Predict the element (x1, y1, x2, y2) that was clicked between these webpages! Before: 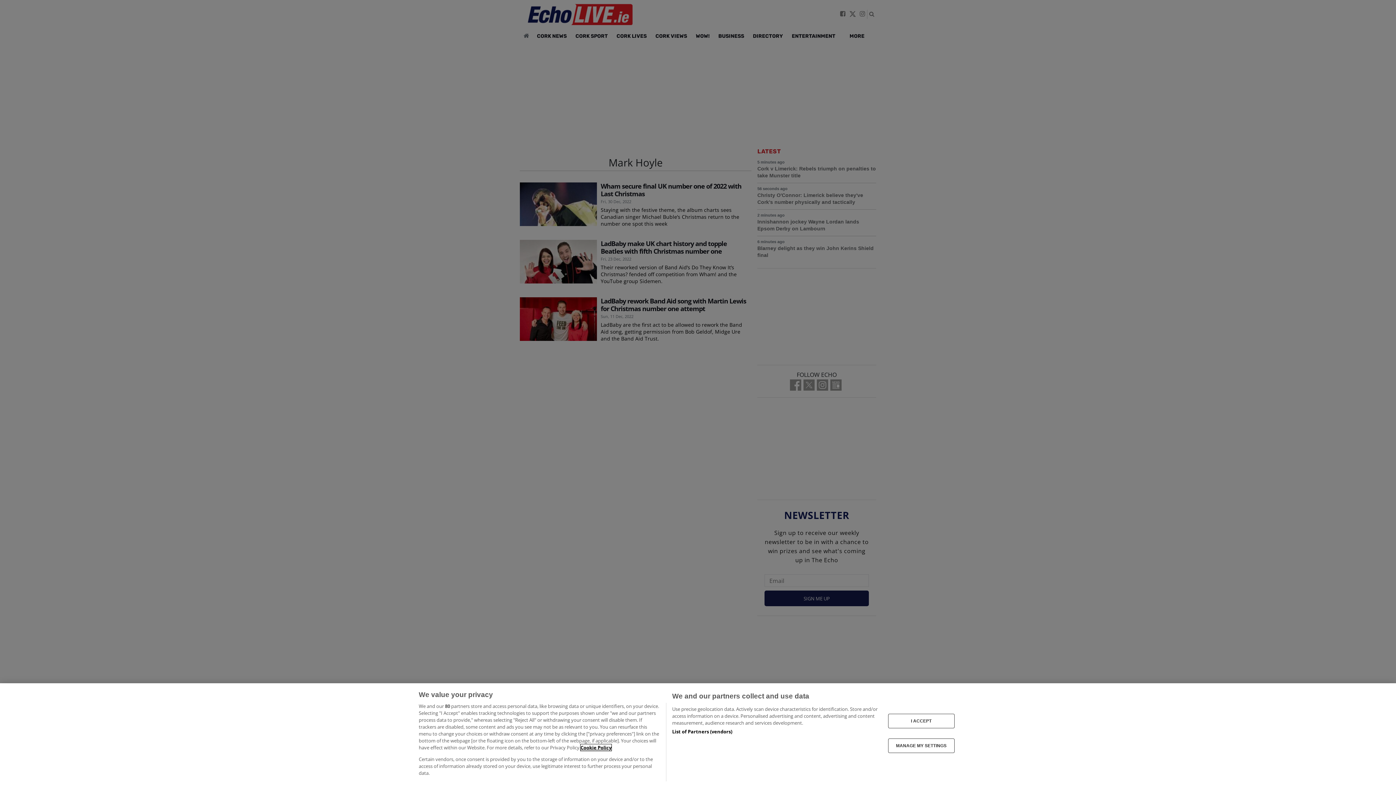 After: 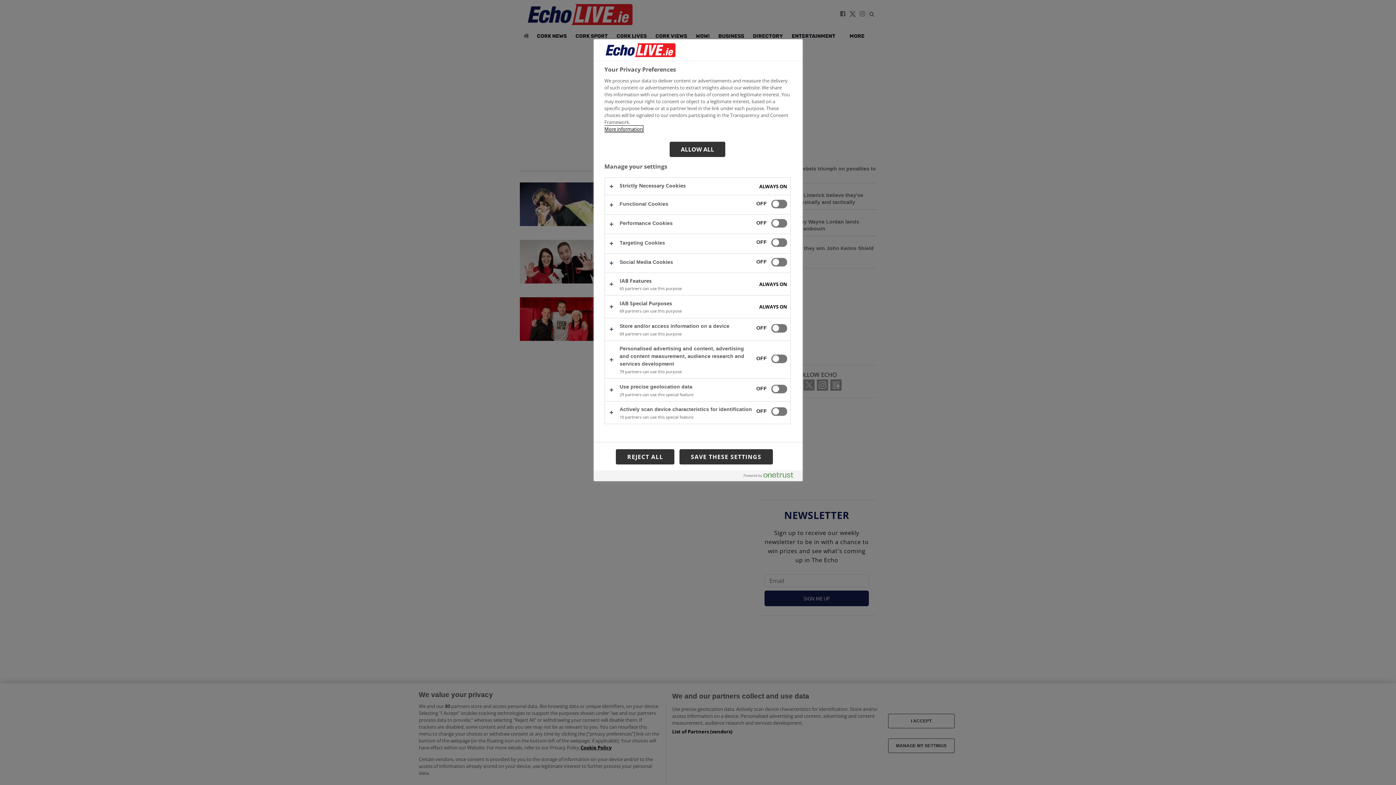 Action: label: MANAGE MY SETTINGS bbox: (888, 738, 954, 753)